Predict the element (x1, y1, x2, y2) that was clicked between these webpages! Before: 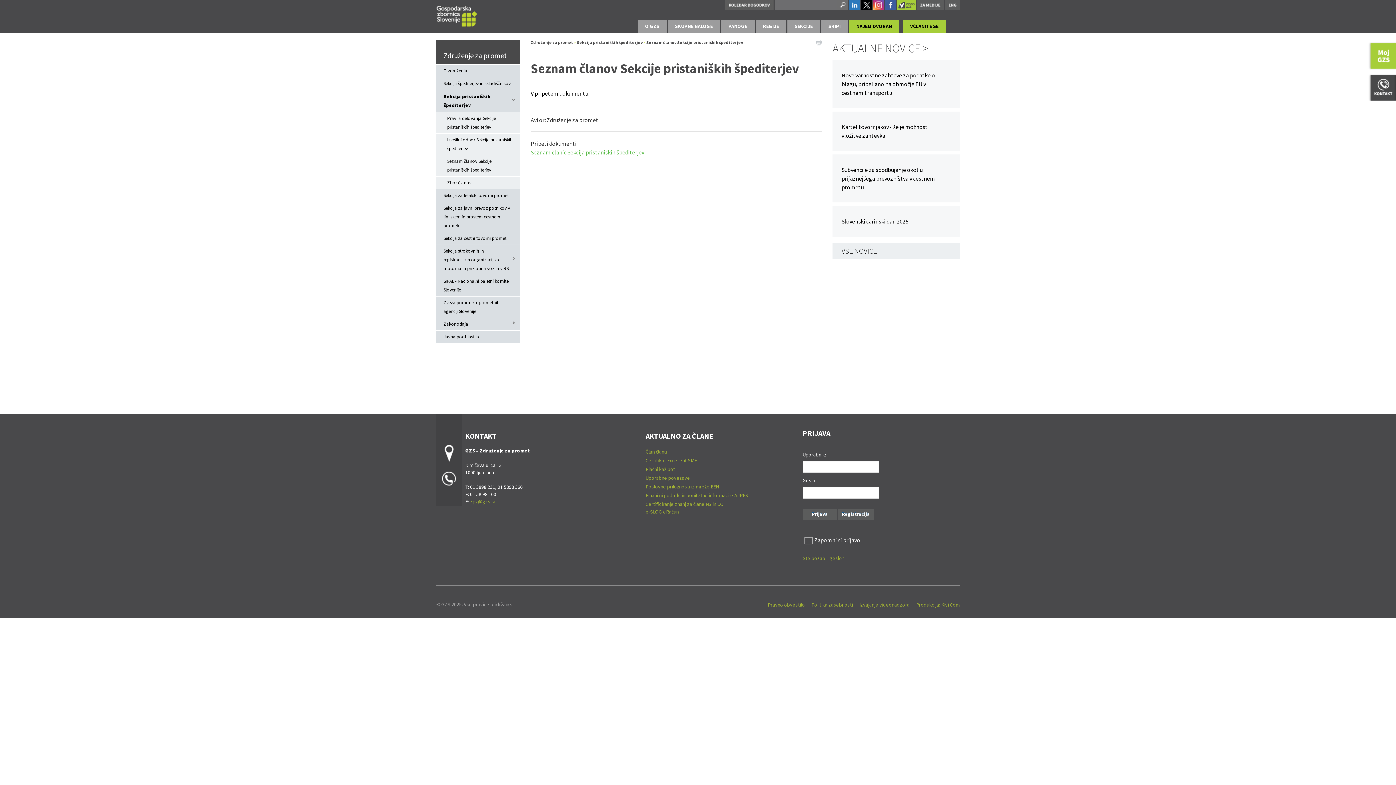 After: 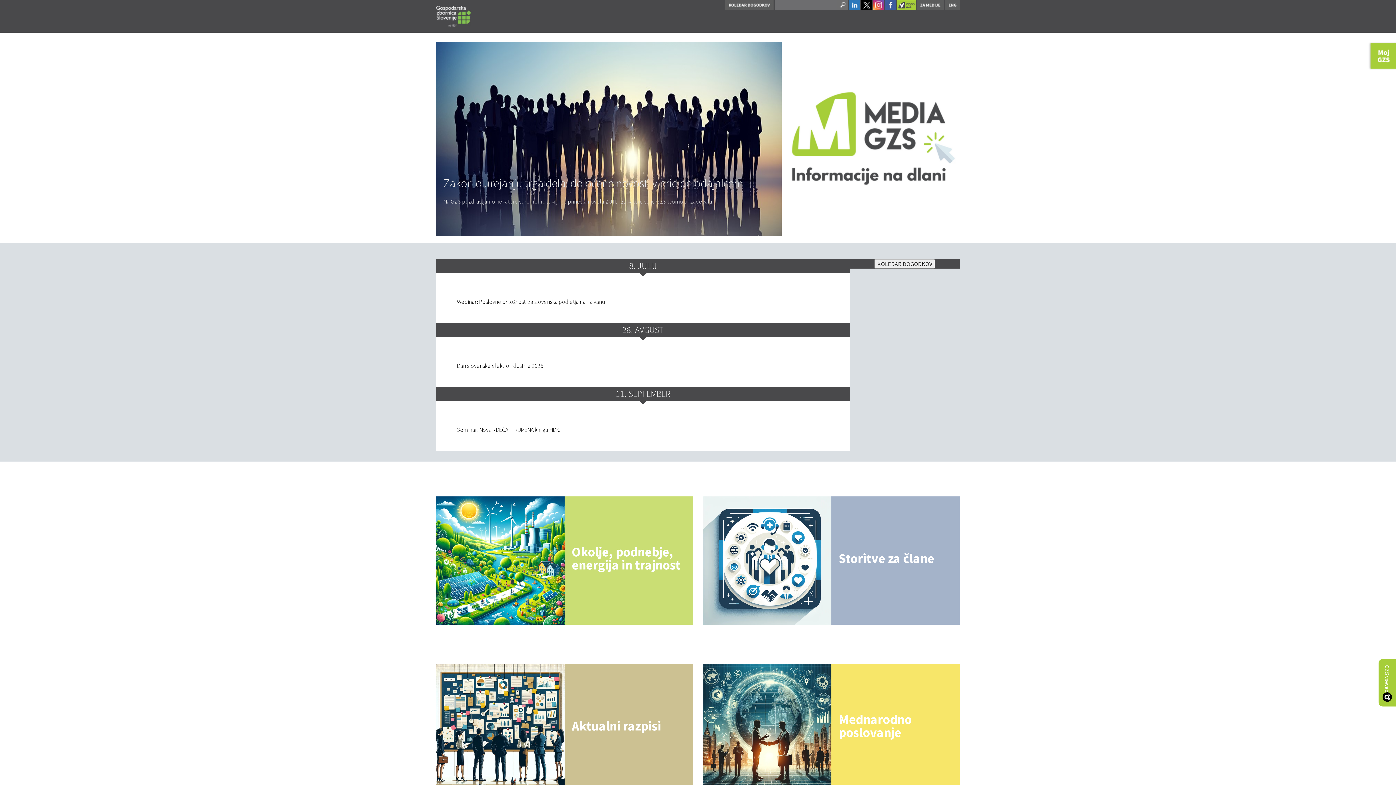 Action: bbox: (436, 10, 477, 19)